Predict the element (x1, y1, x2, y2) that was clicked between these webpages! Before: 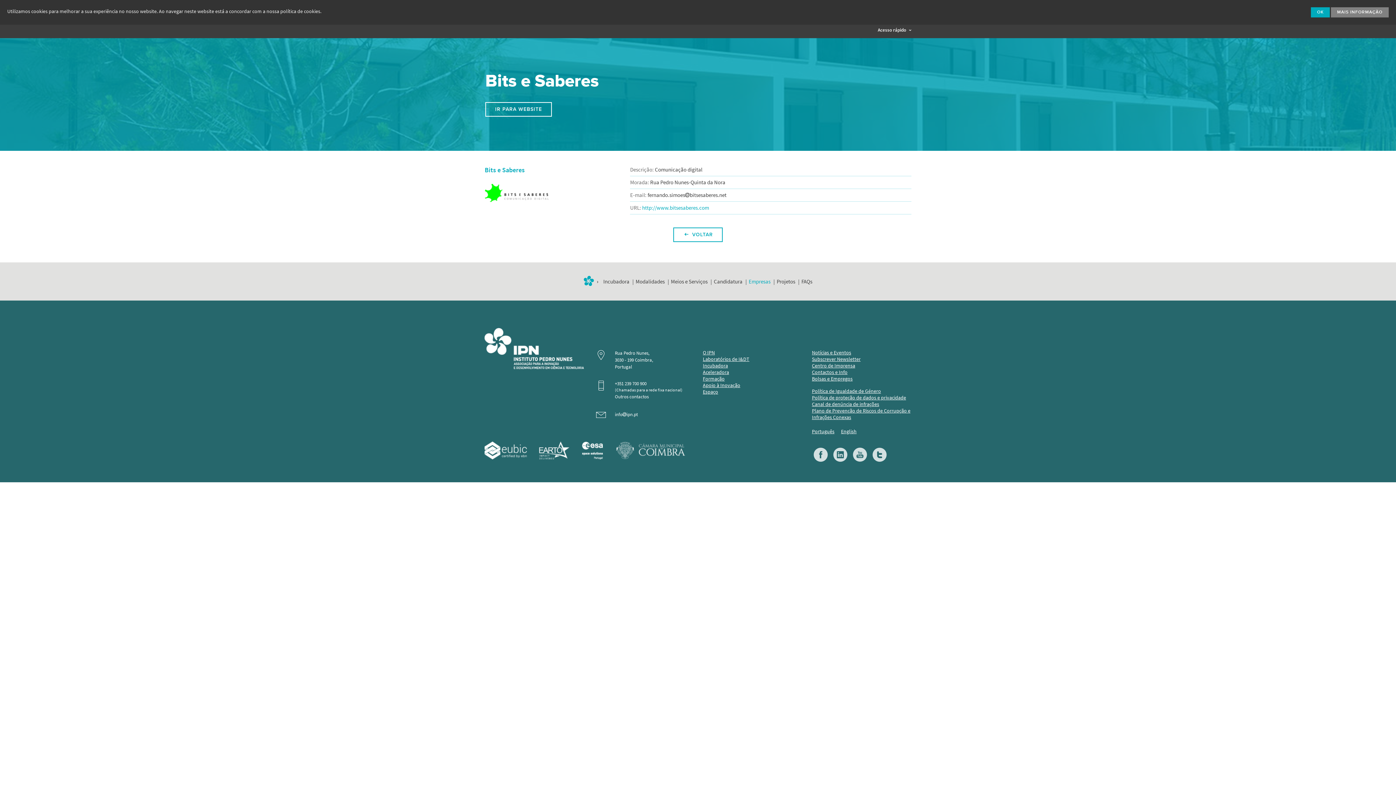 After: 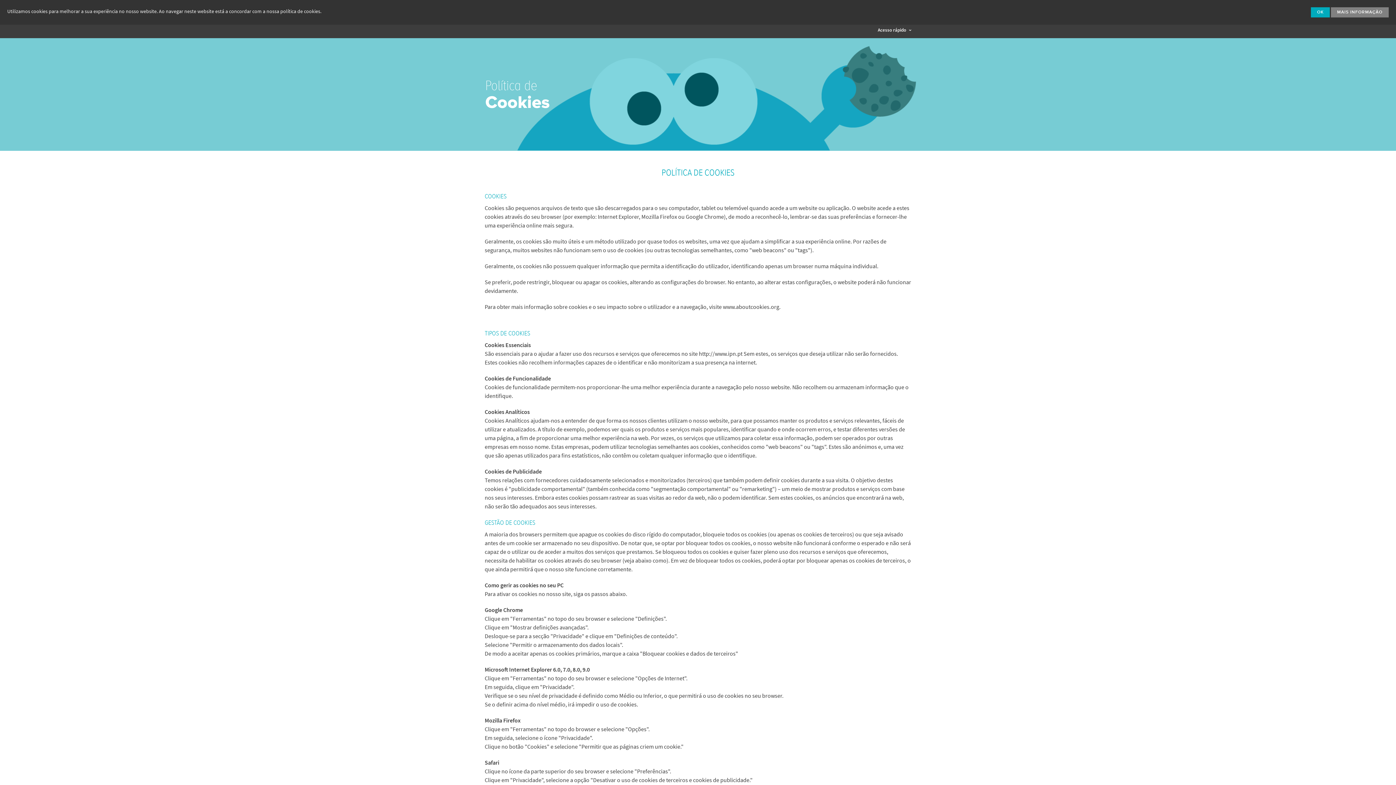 Action: bbox: (1331, 7, 1389, 17) label: MAIS INFORMAÇÃO